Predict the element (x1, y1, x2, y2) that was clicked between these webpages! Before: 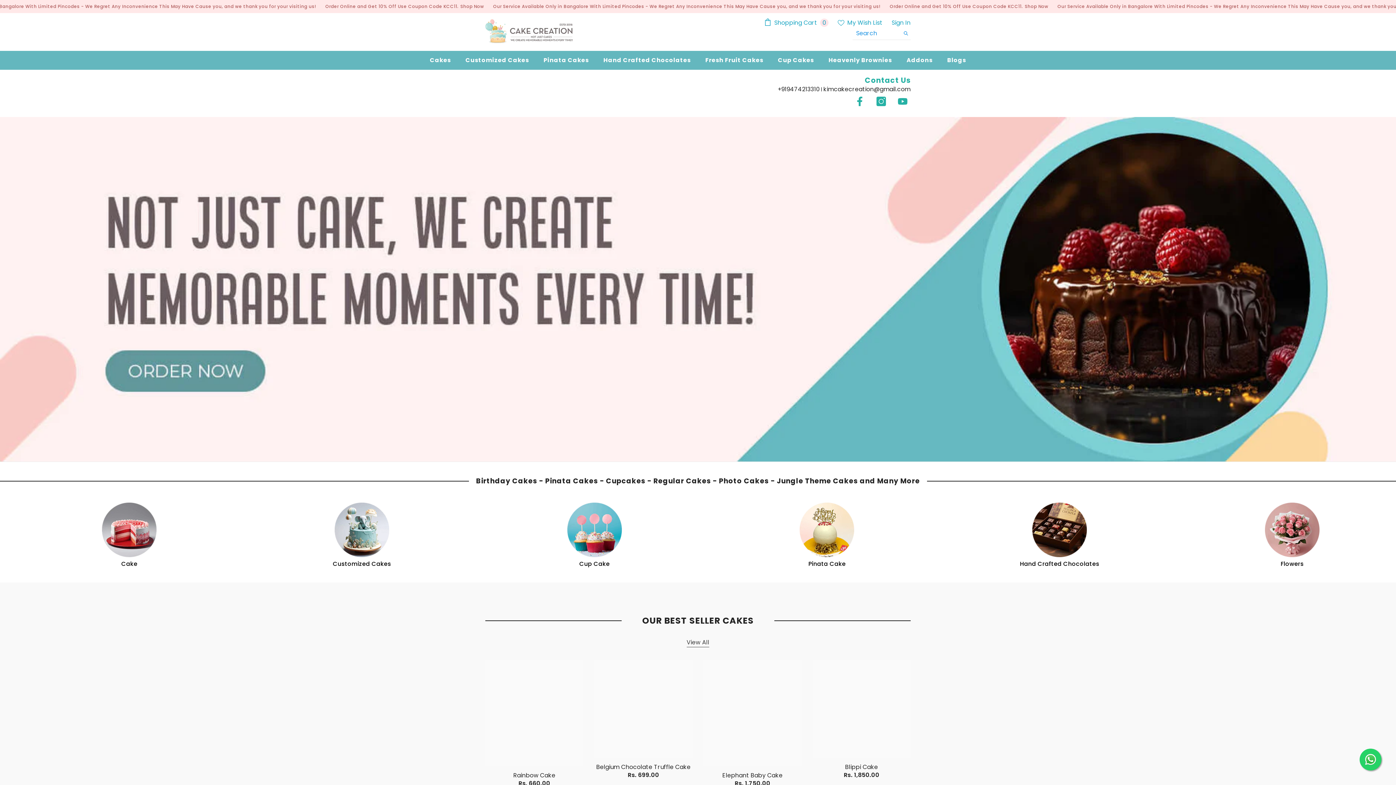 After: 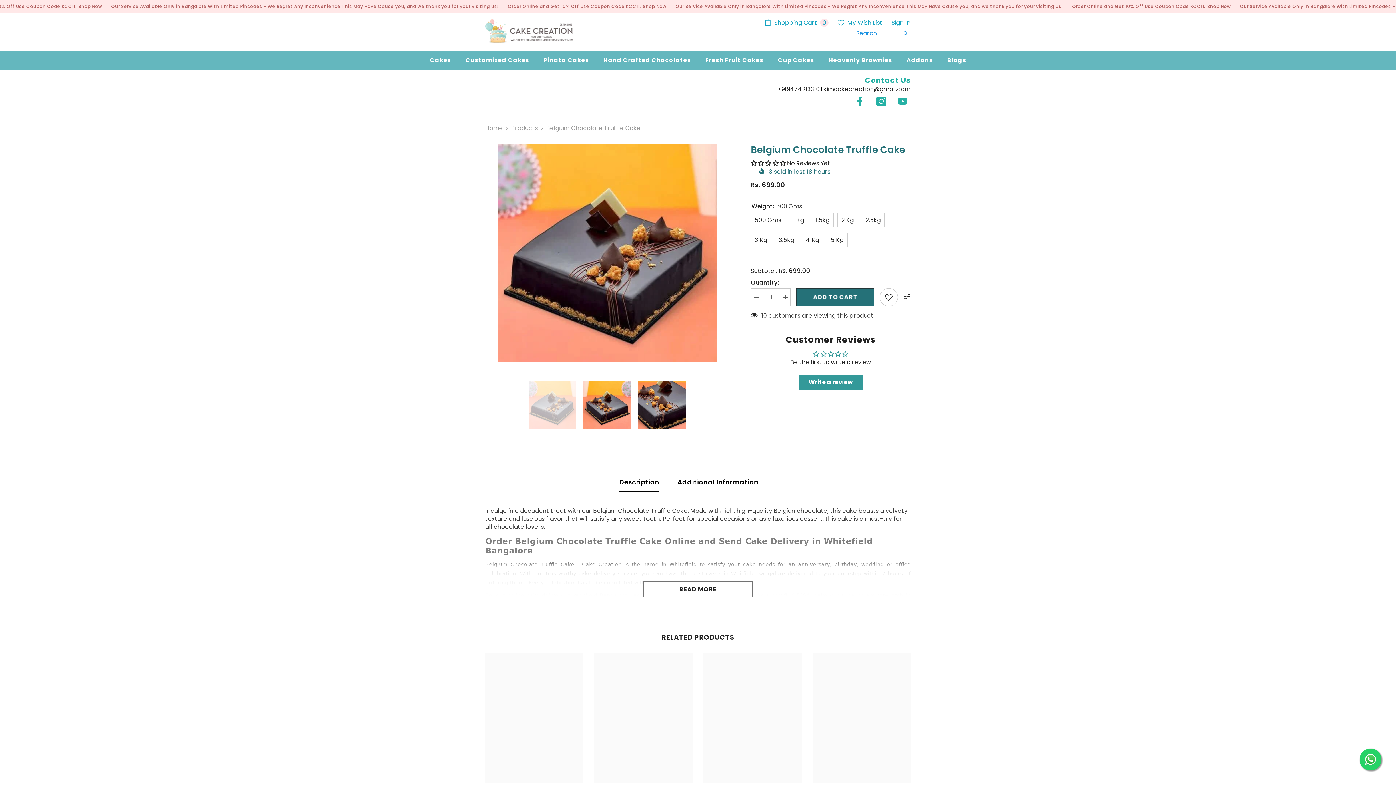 Action: label: Belgium Chocolate Truffle Cake bbox: (594, 763, 692, 771)